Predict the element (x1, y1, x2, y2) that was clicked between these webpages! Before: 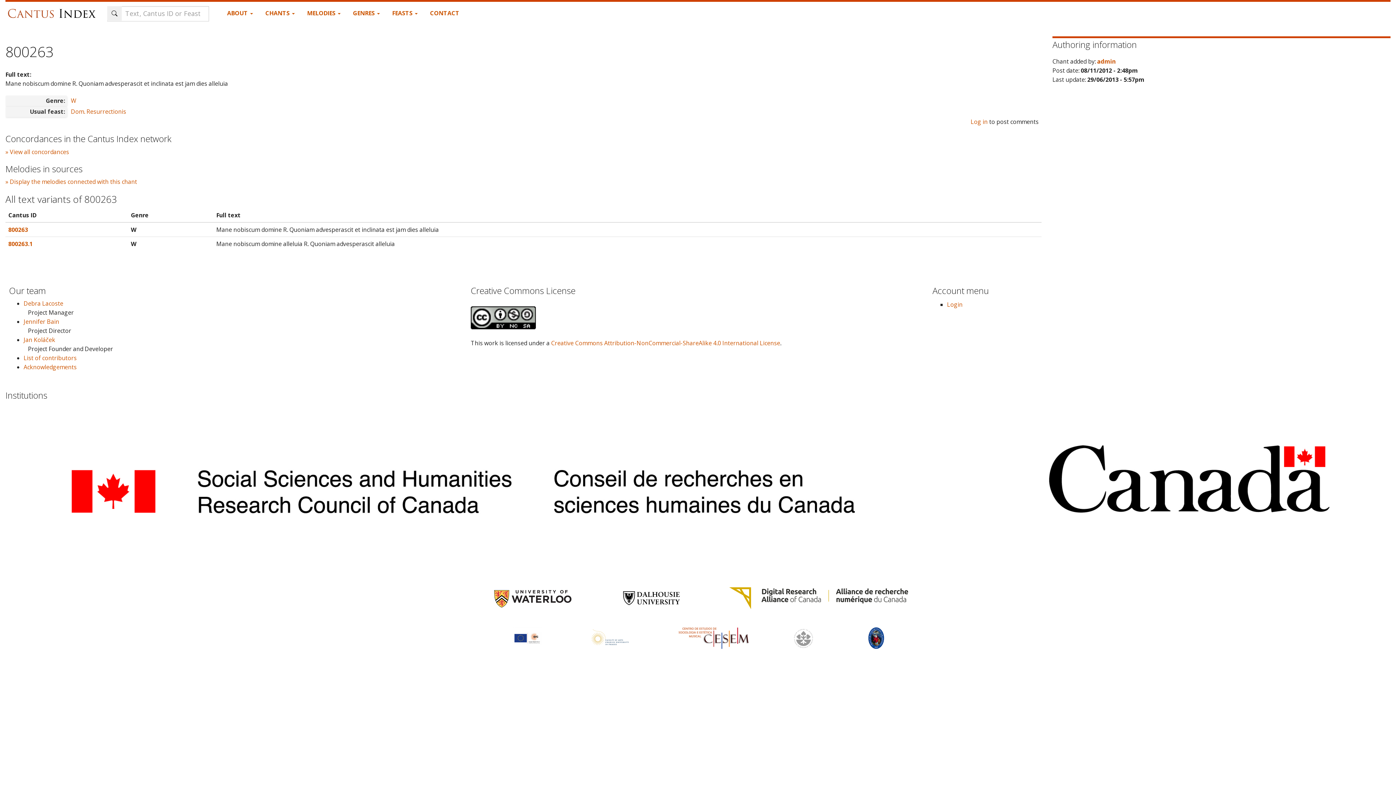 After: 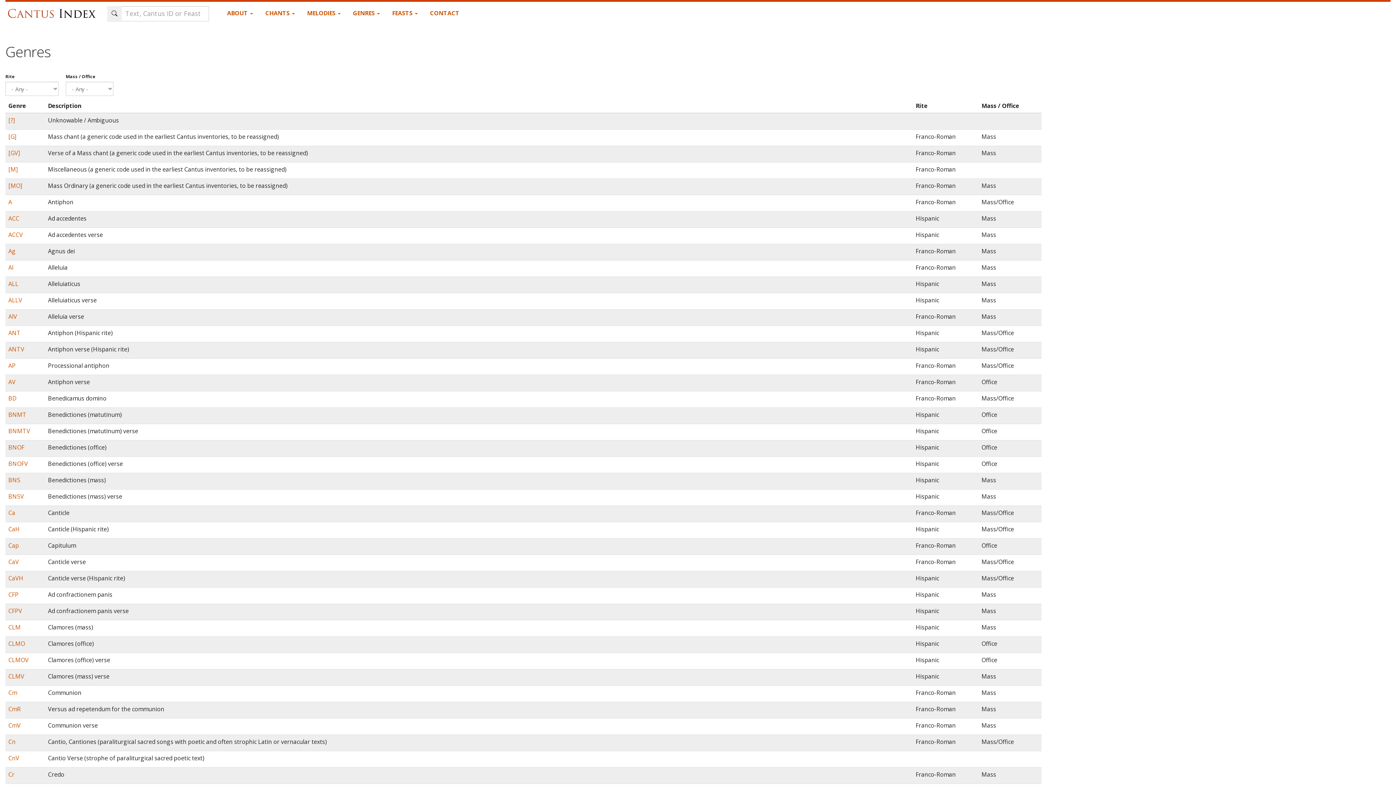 Action: label: GENRES  bbox: (353, 8, 379, 17)